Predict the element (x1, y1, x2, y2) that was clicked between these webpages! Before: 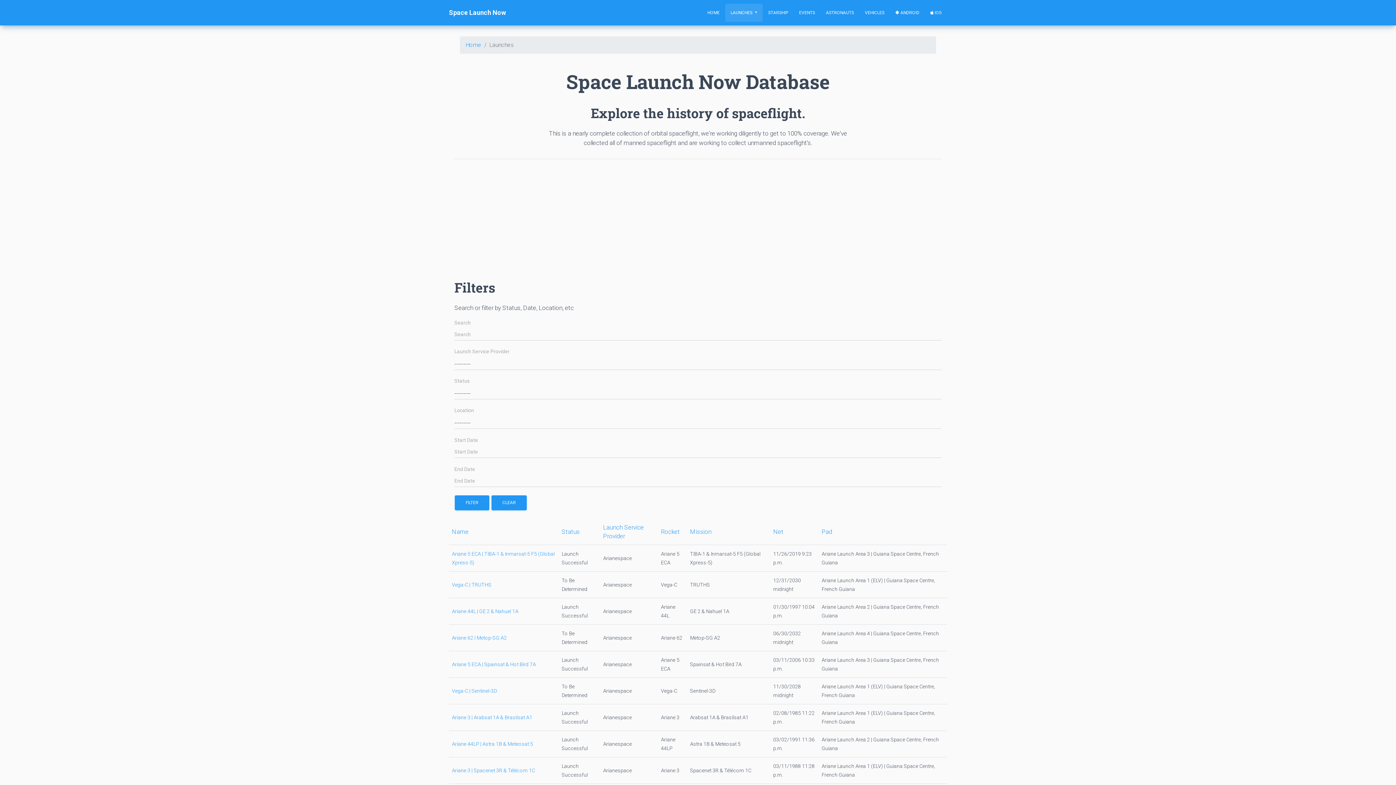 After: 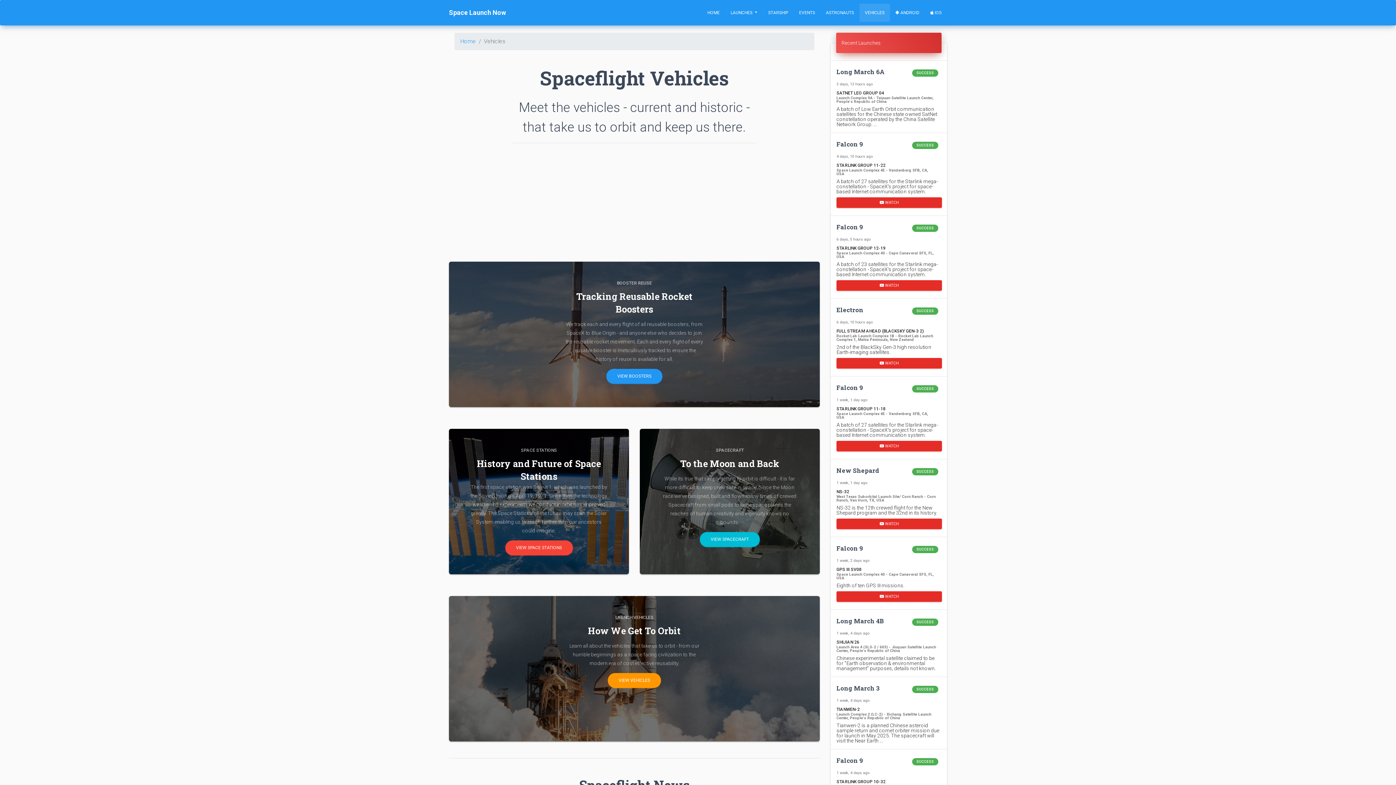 Action: label: VEHICLES bbox: (859, 3, 890, 21)